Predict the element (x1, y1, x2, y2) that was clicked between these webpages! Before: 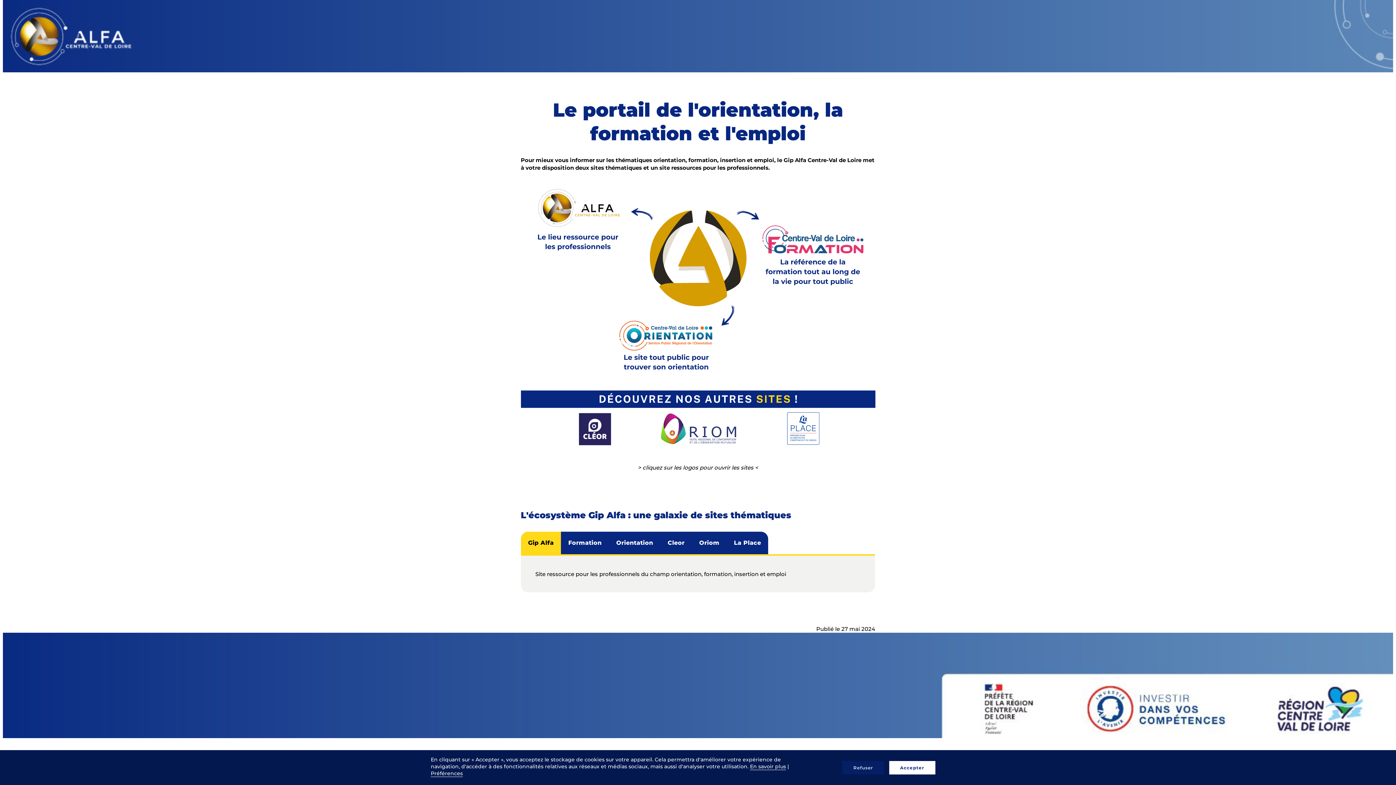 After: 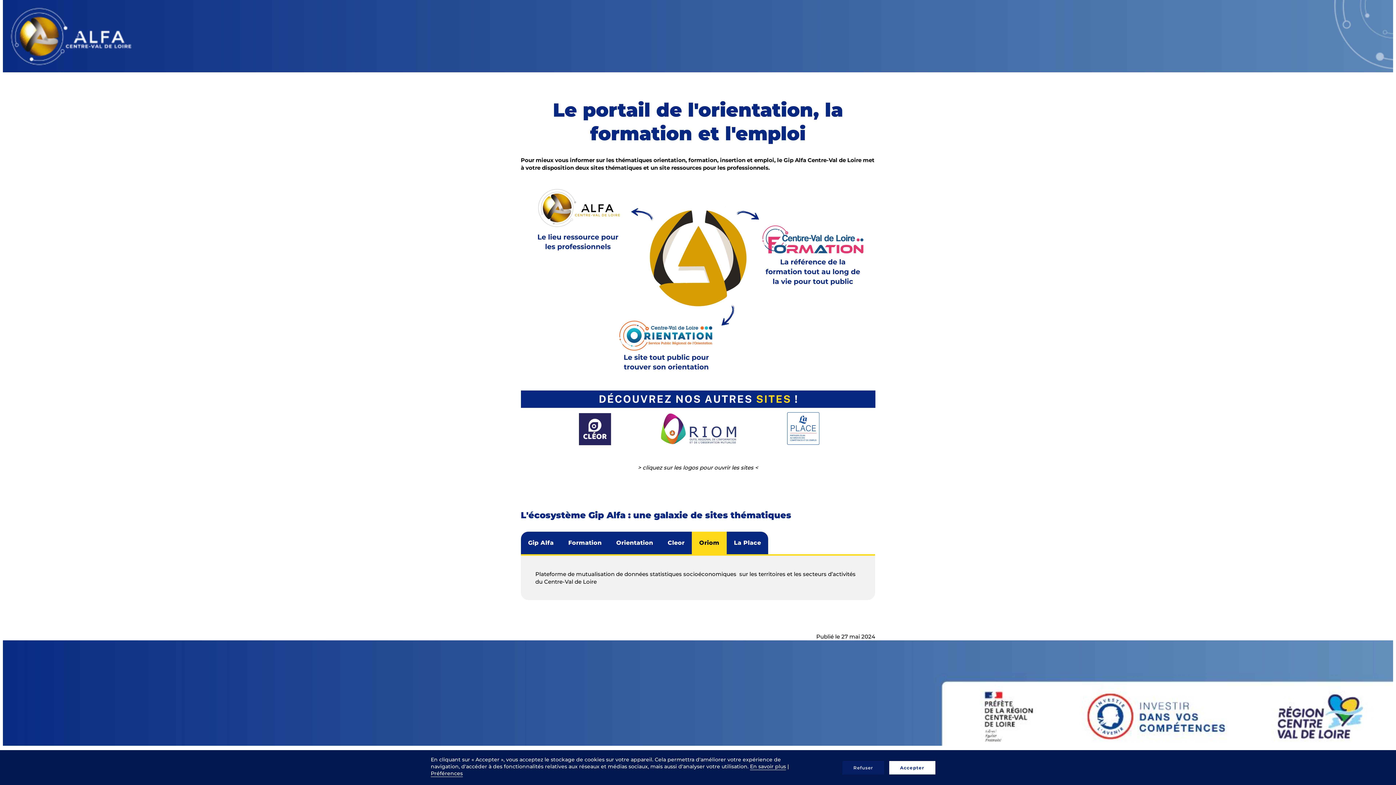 Action: label: Oriom bbox: (692, 532, 726, 554)